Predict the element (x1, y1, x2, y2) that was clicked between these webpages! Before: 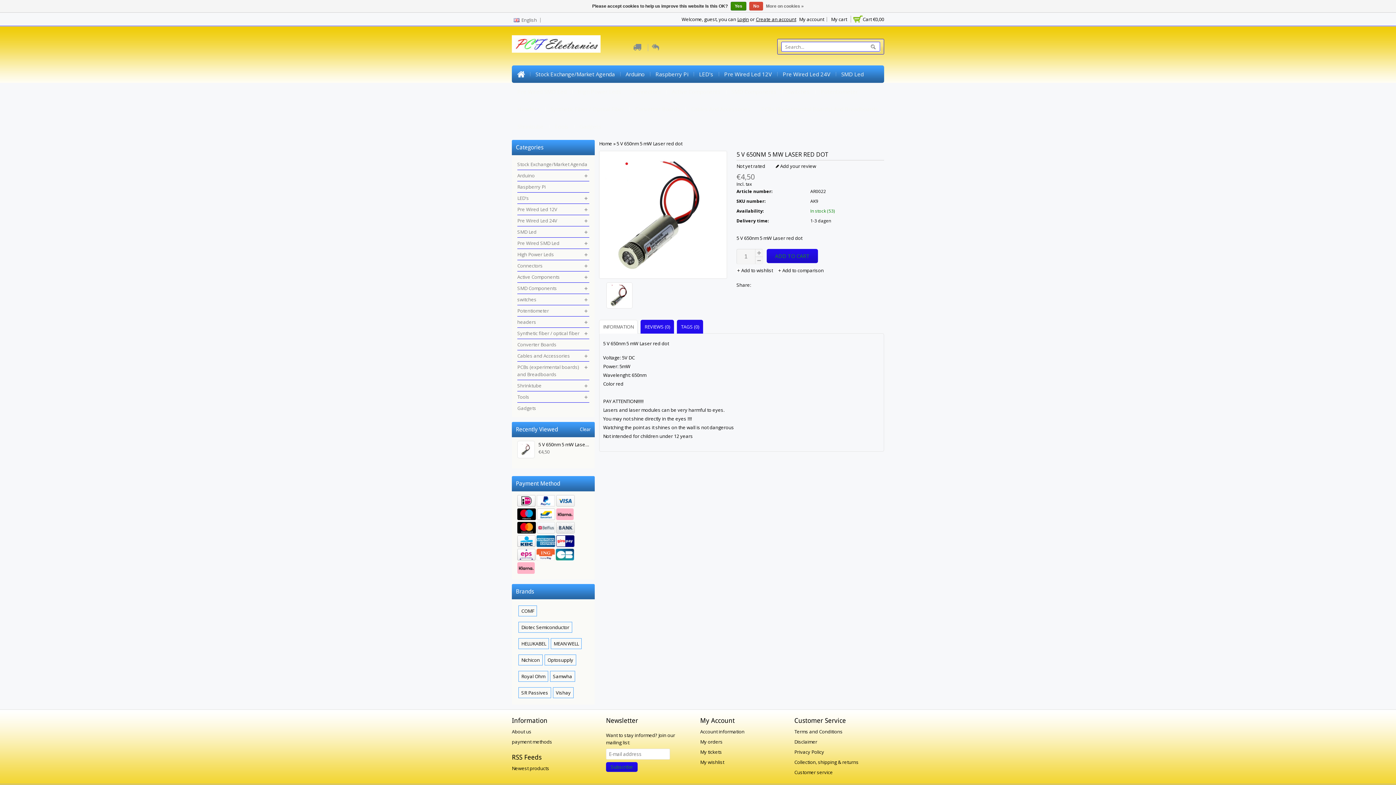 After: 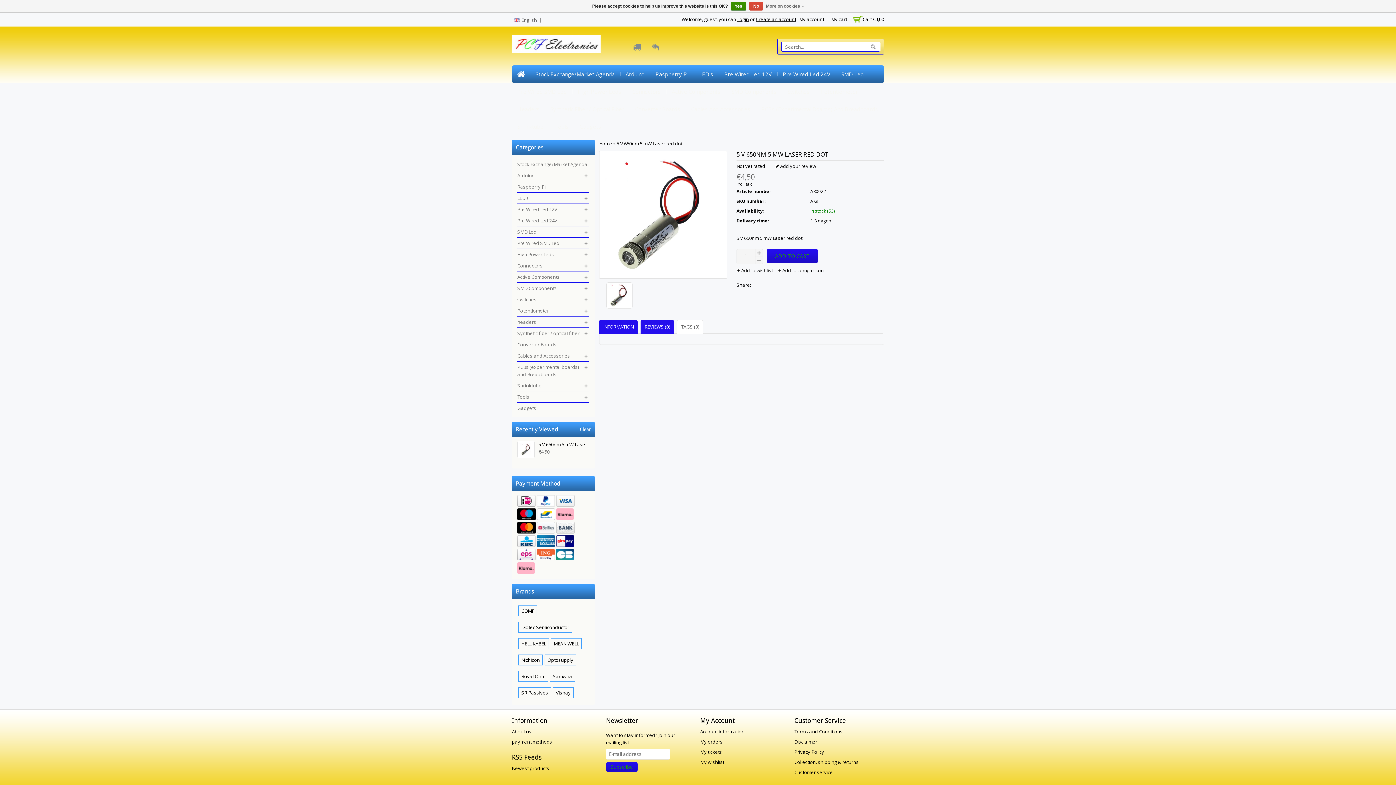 Action: bbox: (677, 320, 703, 333) label: TAGS (0)